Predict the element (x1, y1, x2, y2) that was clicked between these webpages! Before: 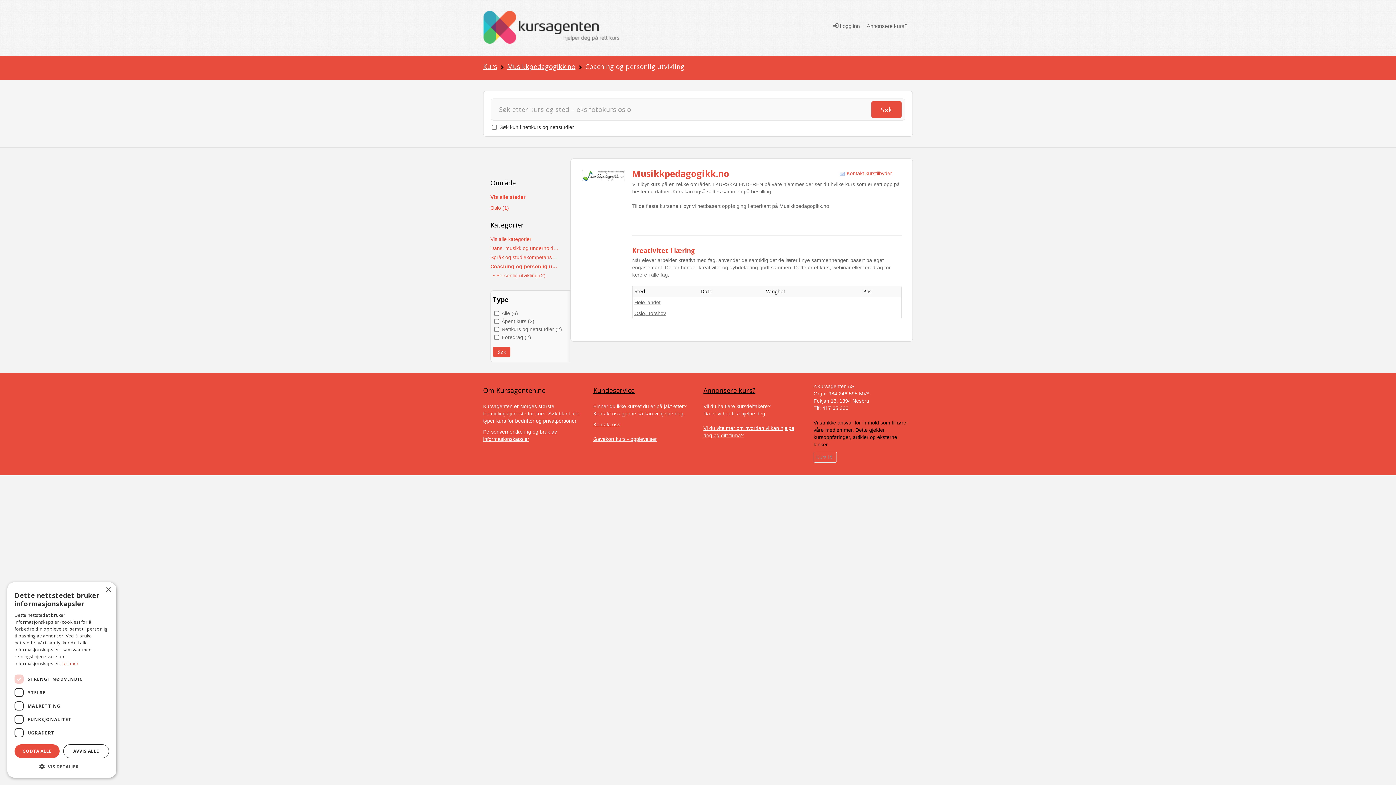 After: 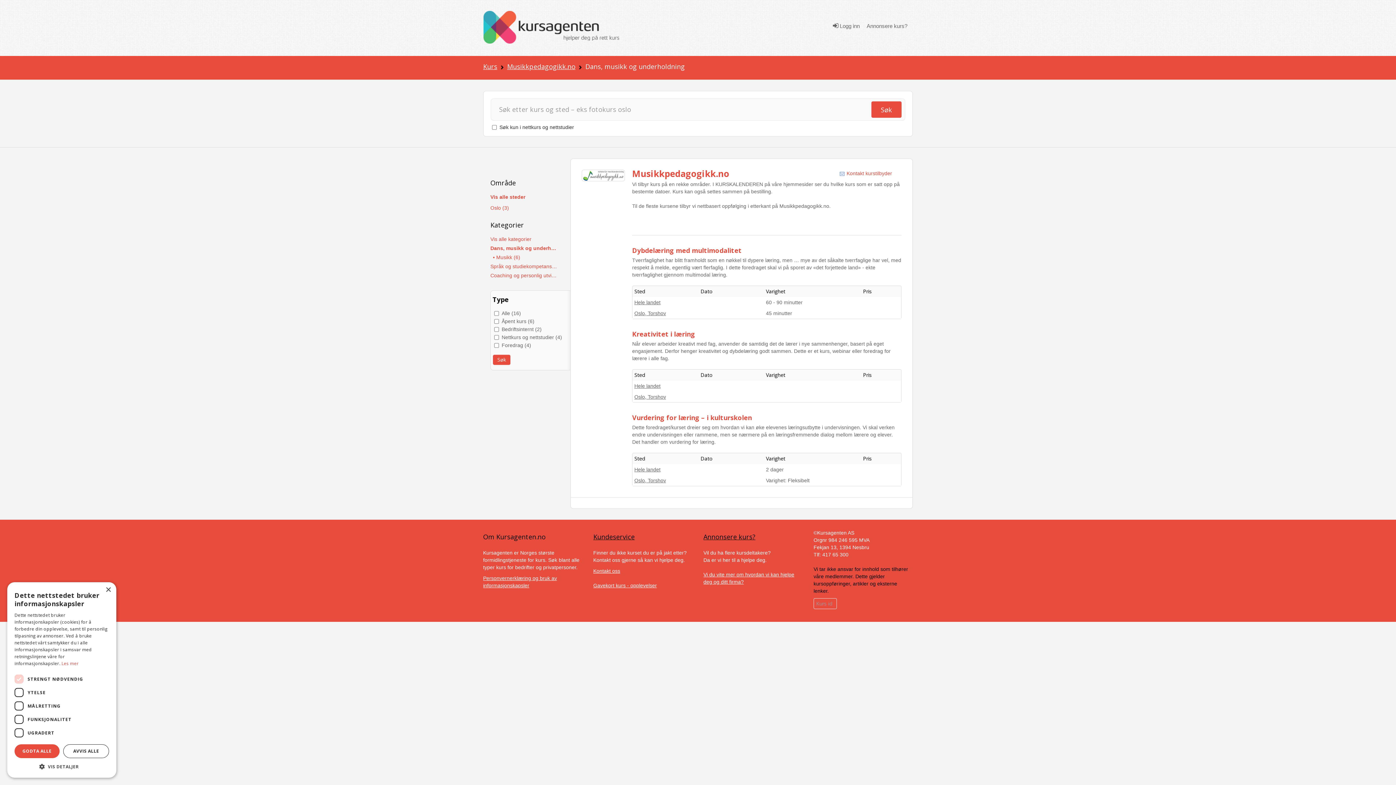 Action: label: Dans, musikk og underholdning (6) bbox: (490, 244, 559, 252)